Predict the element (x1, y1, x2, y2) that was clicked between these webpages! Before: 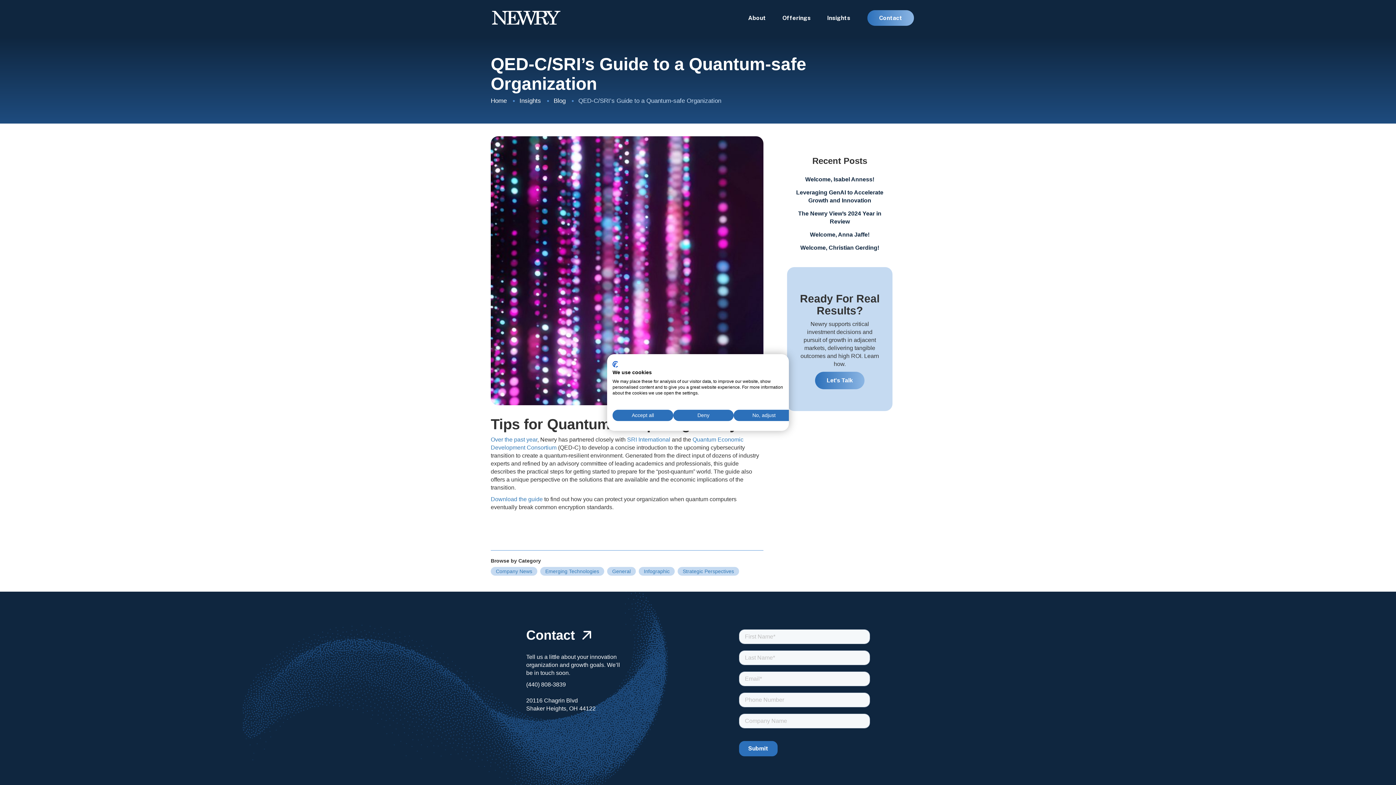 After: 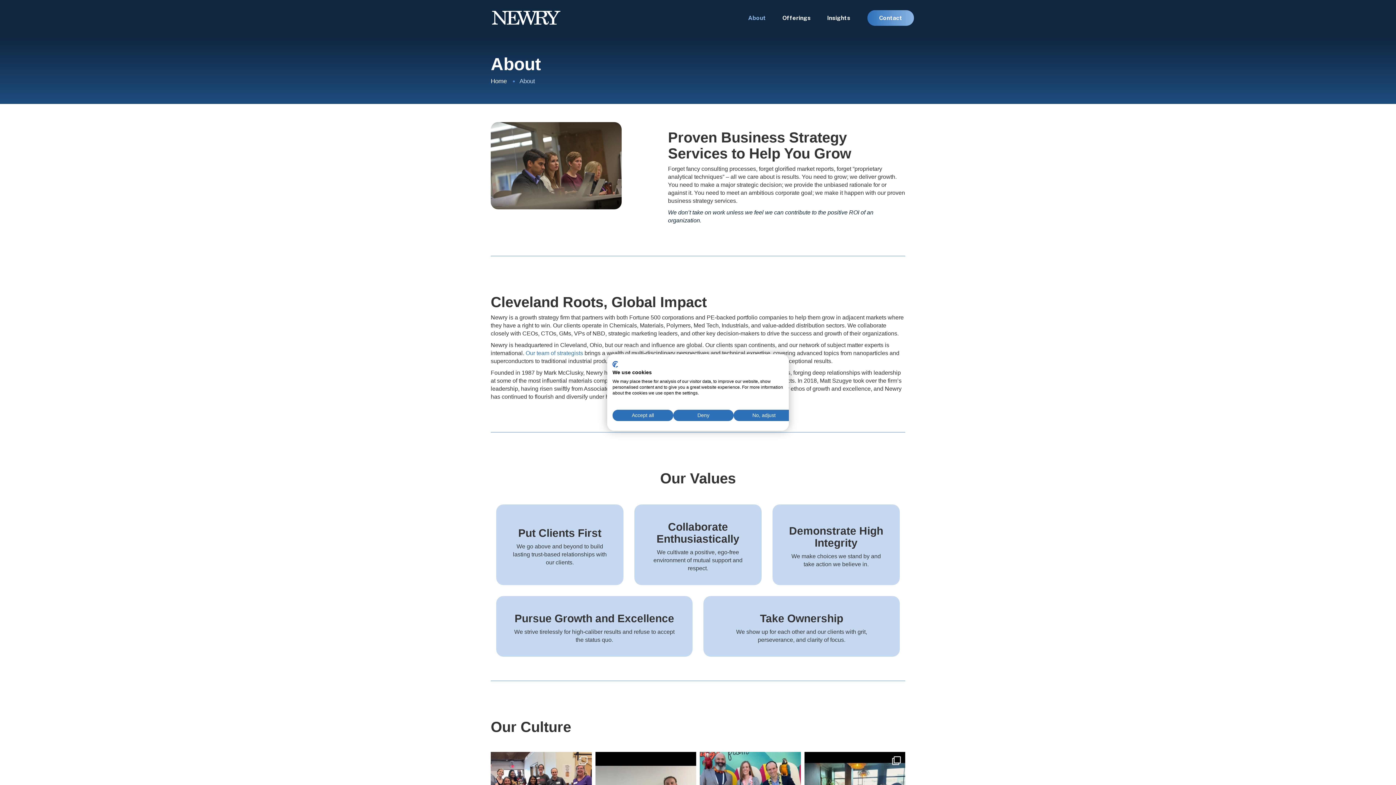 Action: bbox: (748, 4, 766, 31) label: About